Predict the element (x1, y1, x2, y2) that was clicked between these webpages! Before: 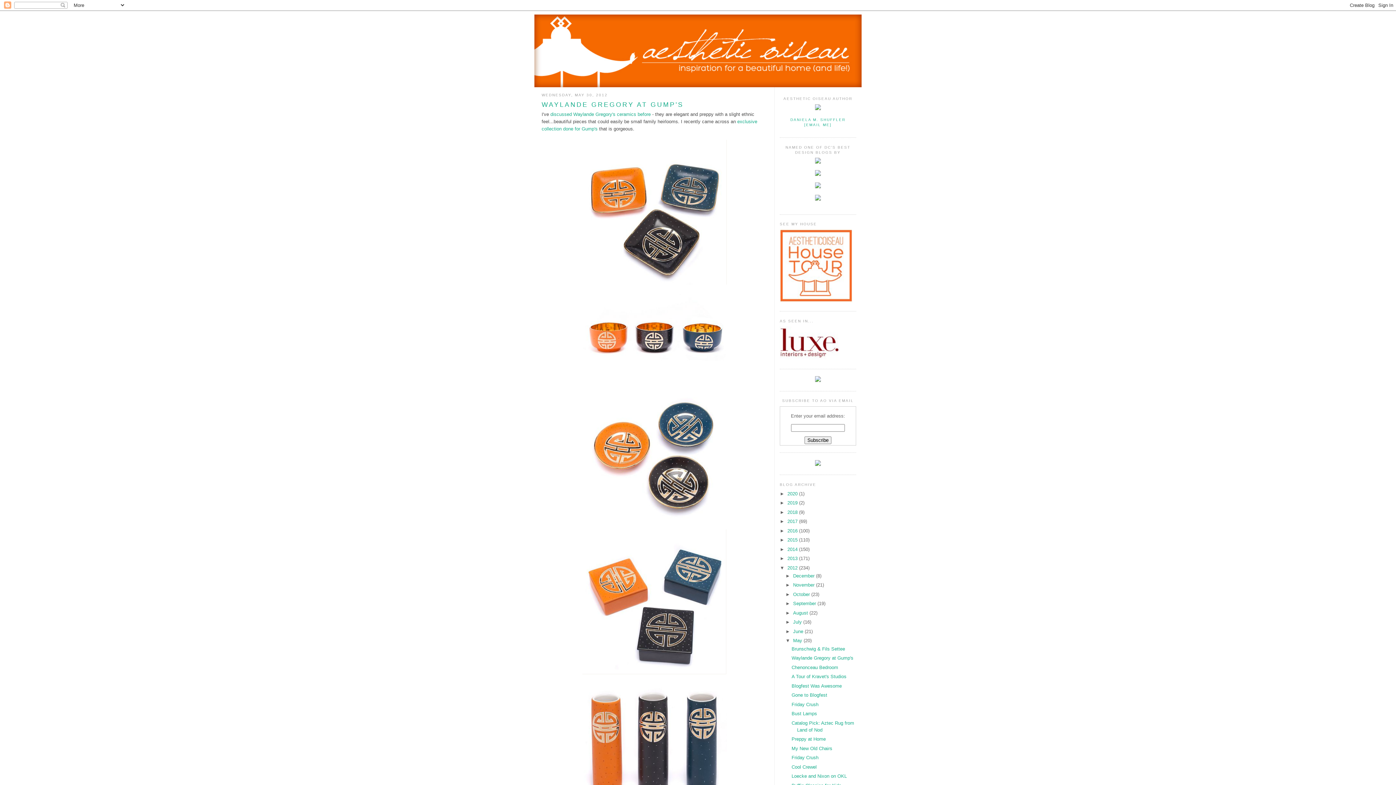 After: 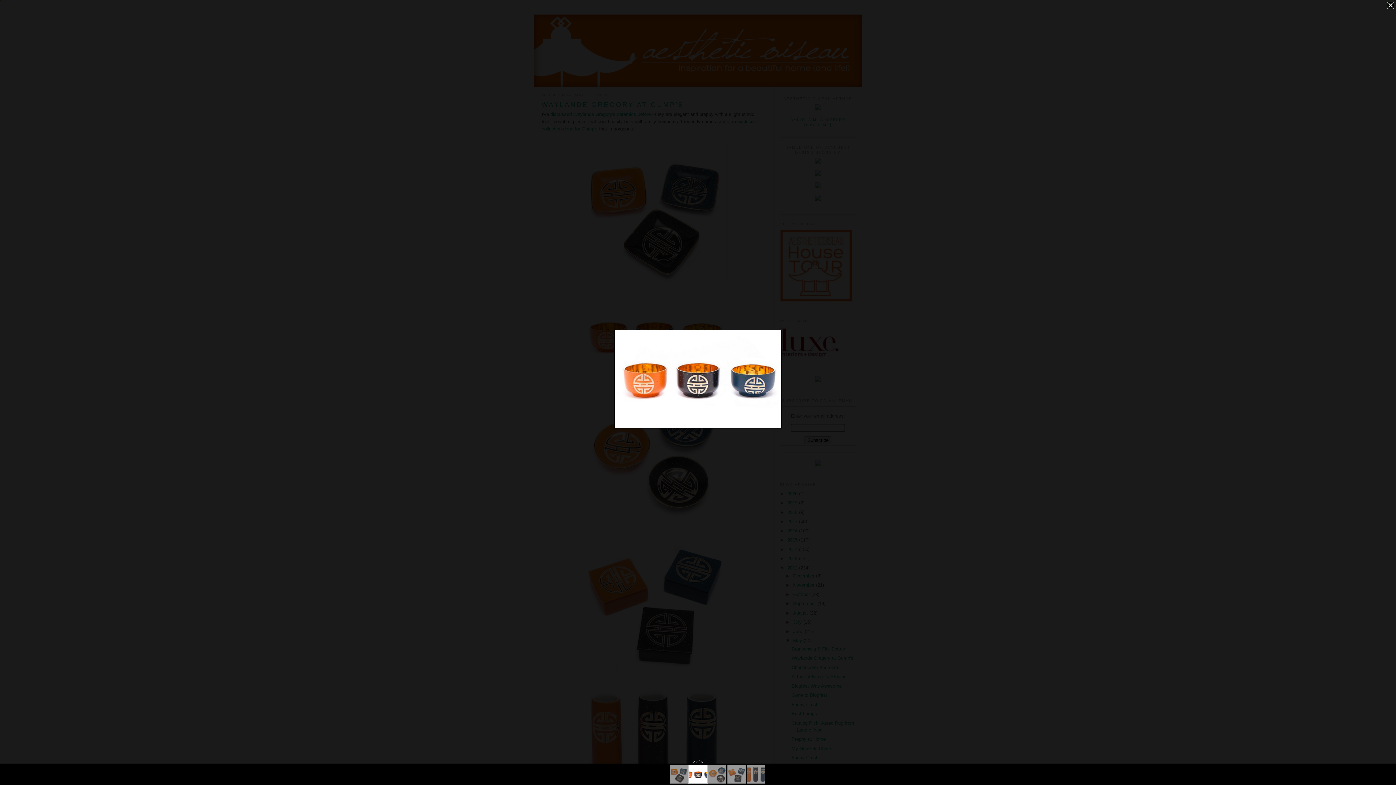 Action: bbox: (581, 374, 727, 379)